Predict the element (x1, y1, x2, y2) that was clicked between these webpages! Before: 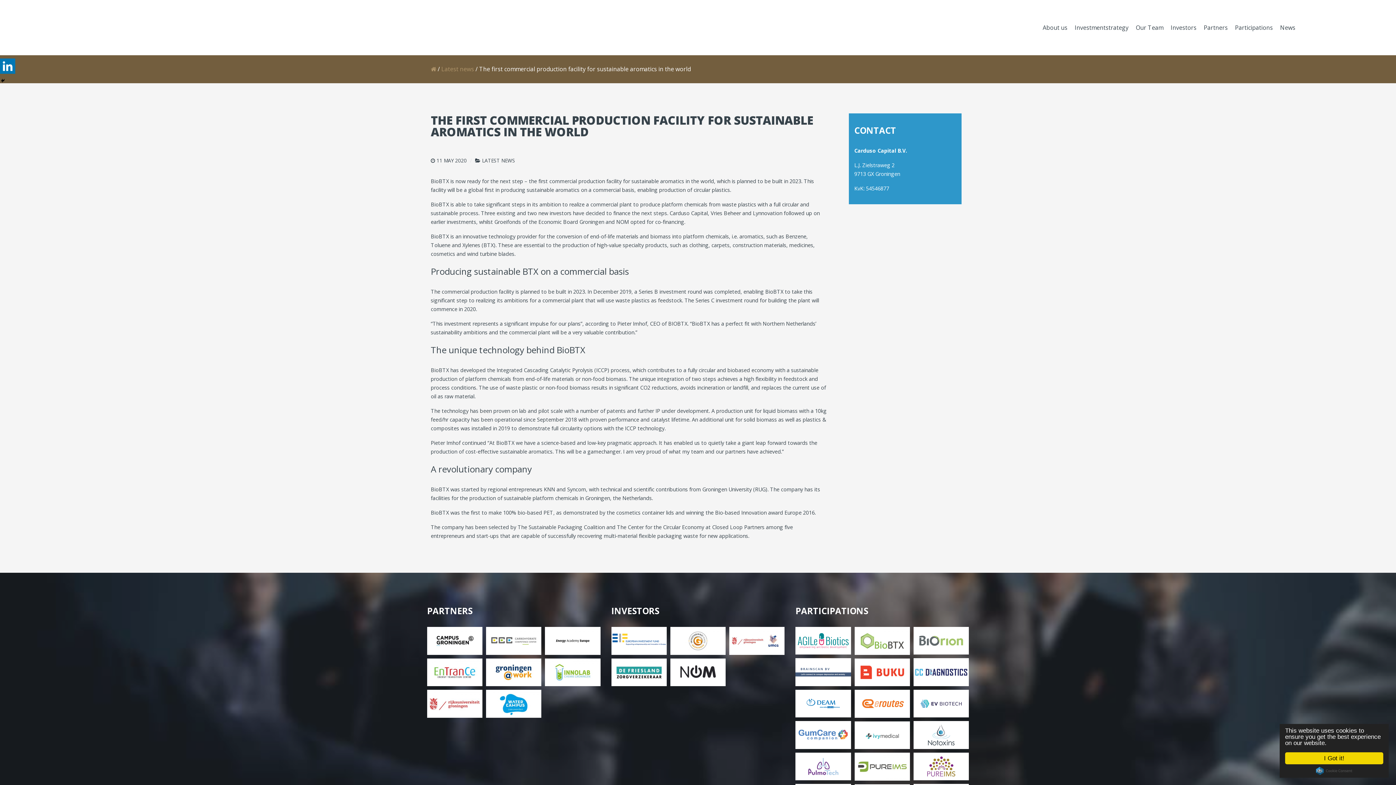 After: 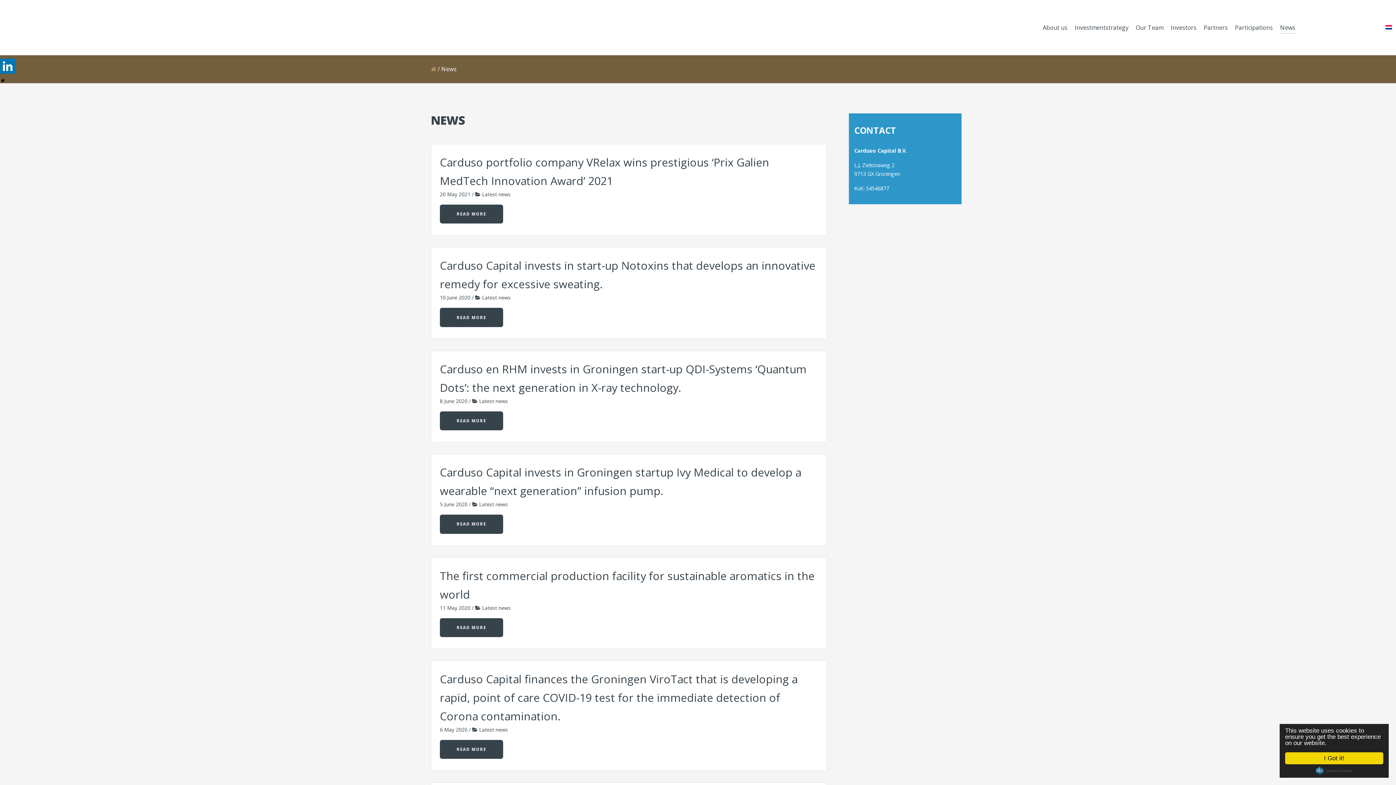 Action: label: News bbox: (1280, 22, 1295, 34)